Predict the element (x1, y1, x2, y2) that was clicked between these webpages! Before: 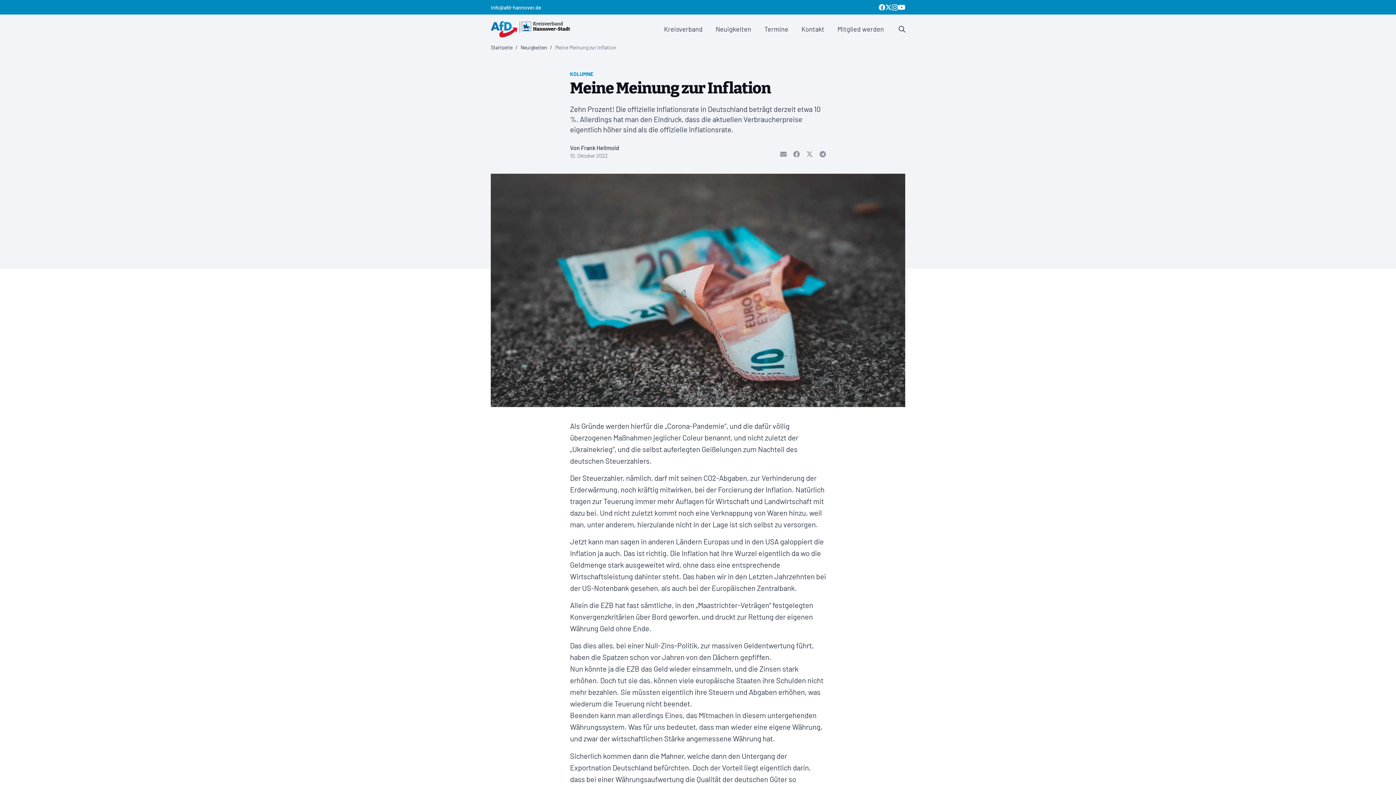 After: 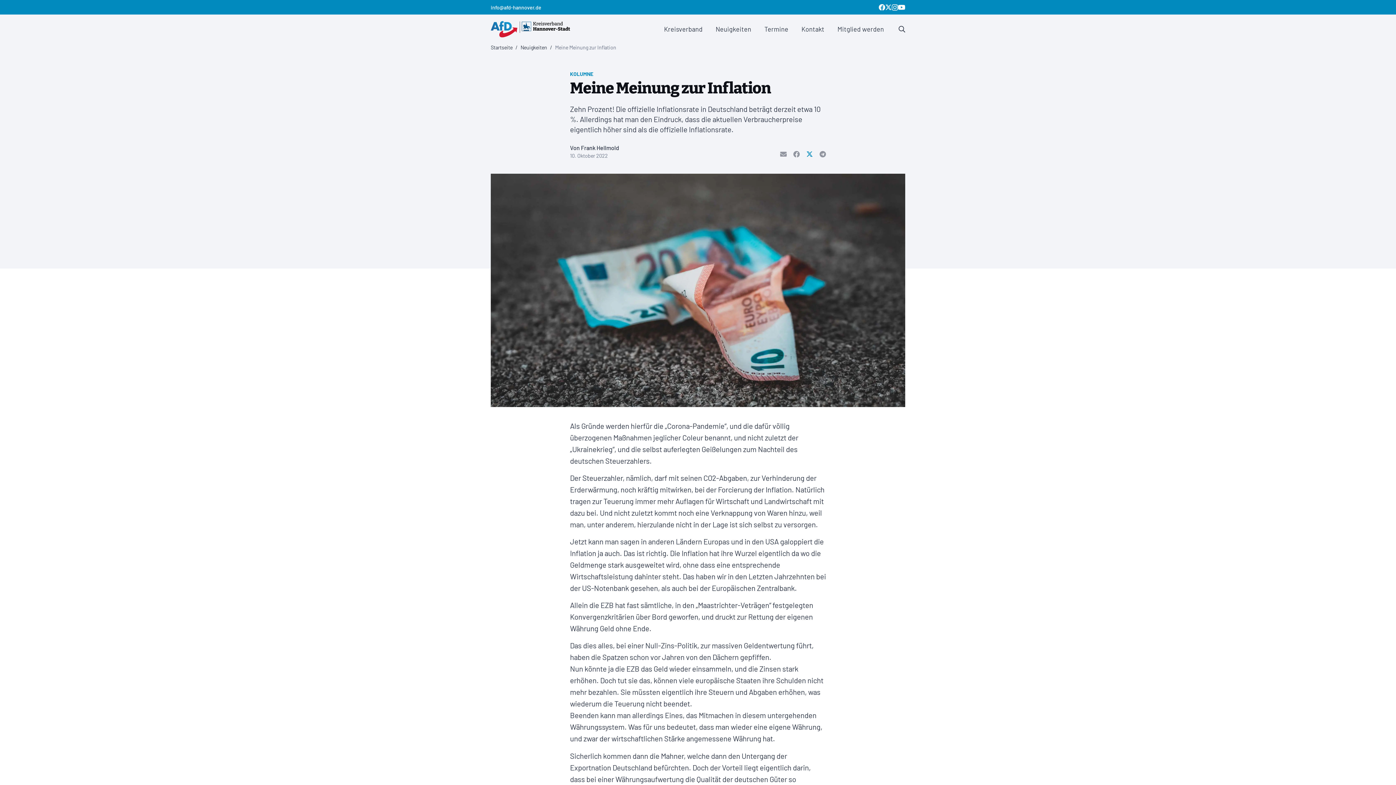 Action: bbox: (800, 150, 813, 157) label: Teile dies